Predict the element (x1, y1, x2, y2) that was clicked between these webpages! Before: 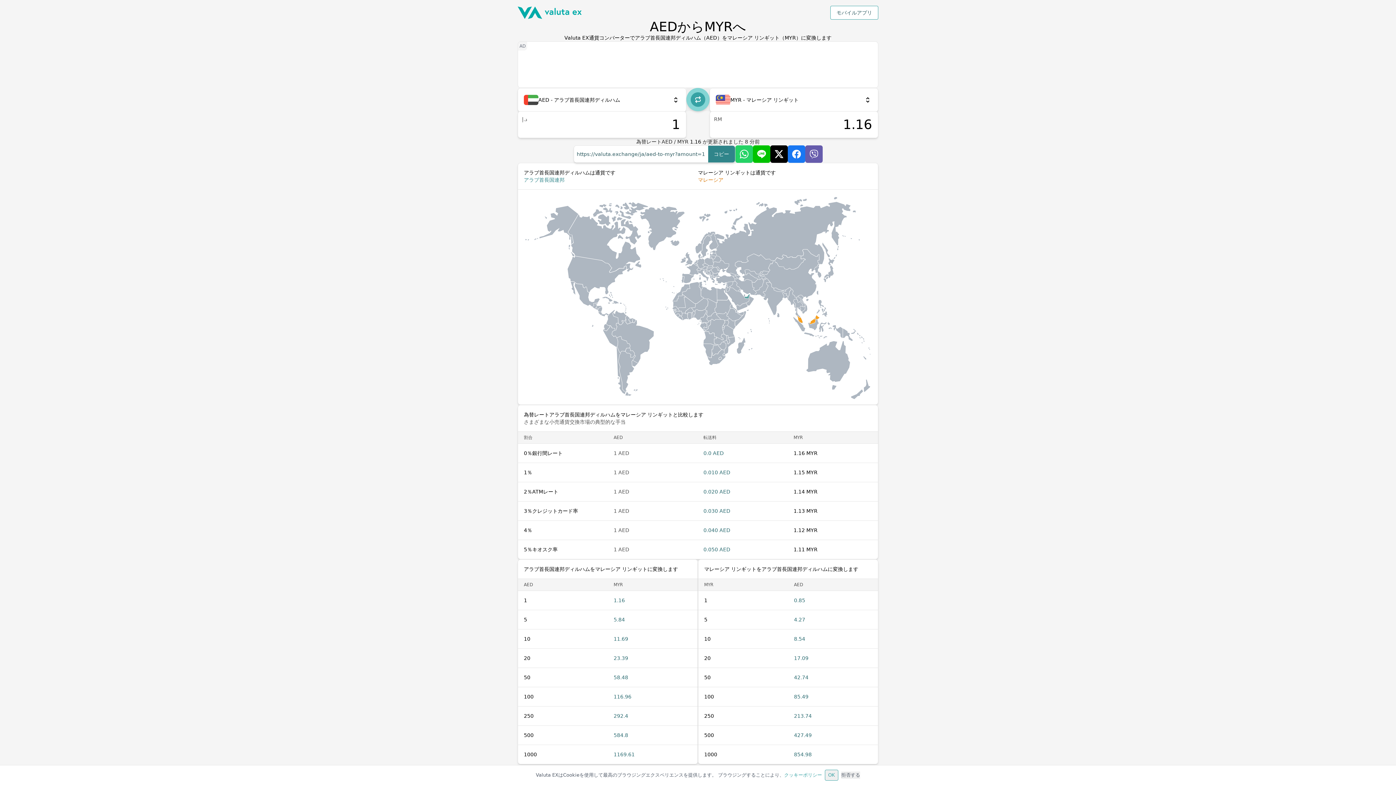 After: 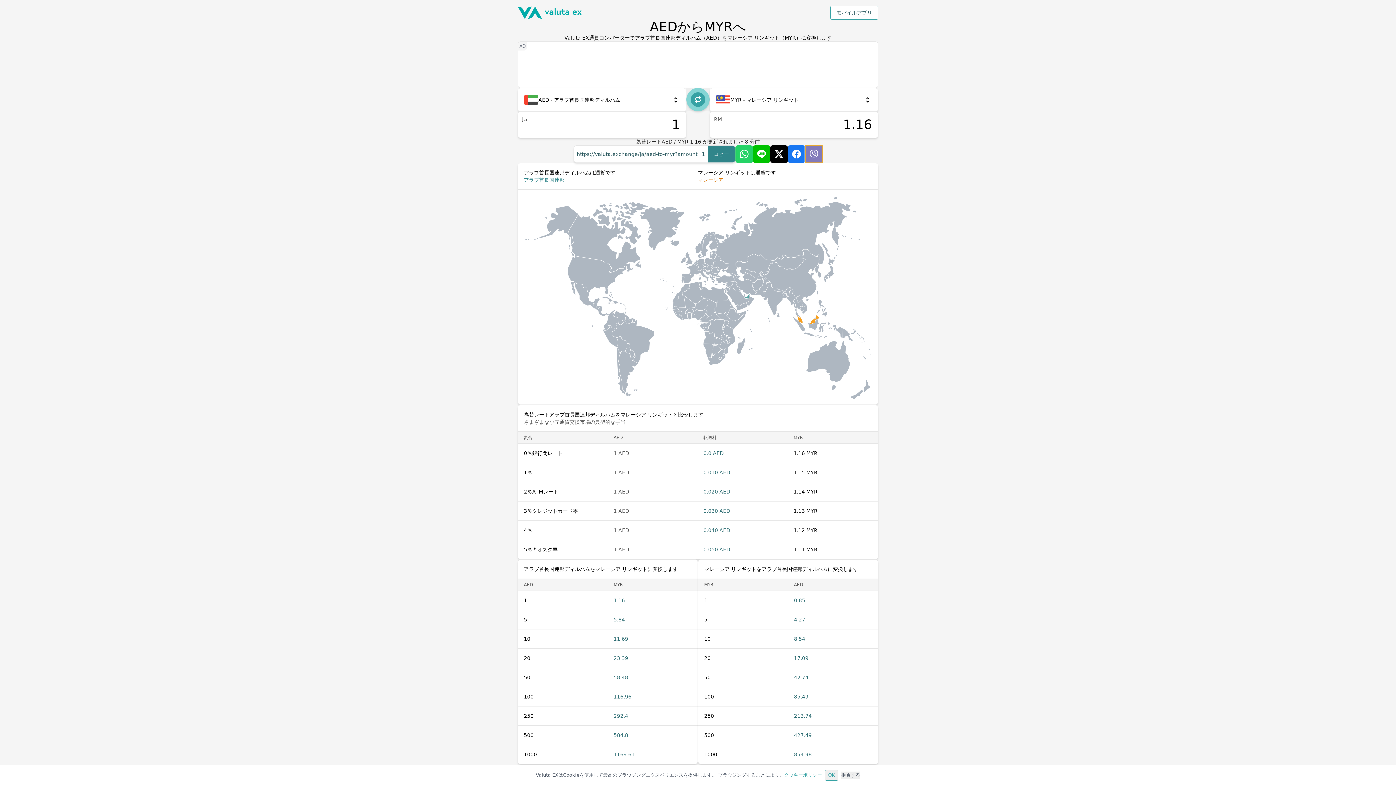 Action: bbox: (805, 145, 822, 162) label: でシェア Viber